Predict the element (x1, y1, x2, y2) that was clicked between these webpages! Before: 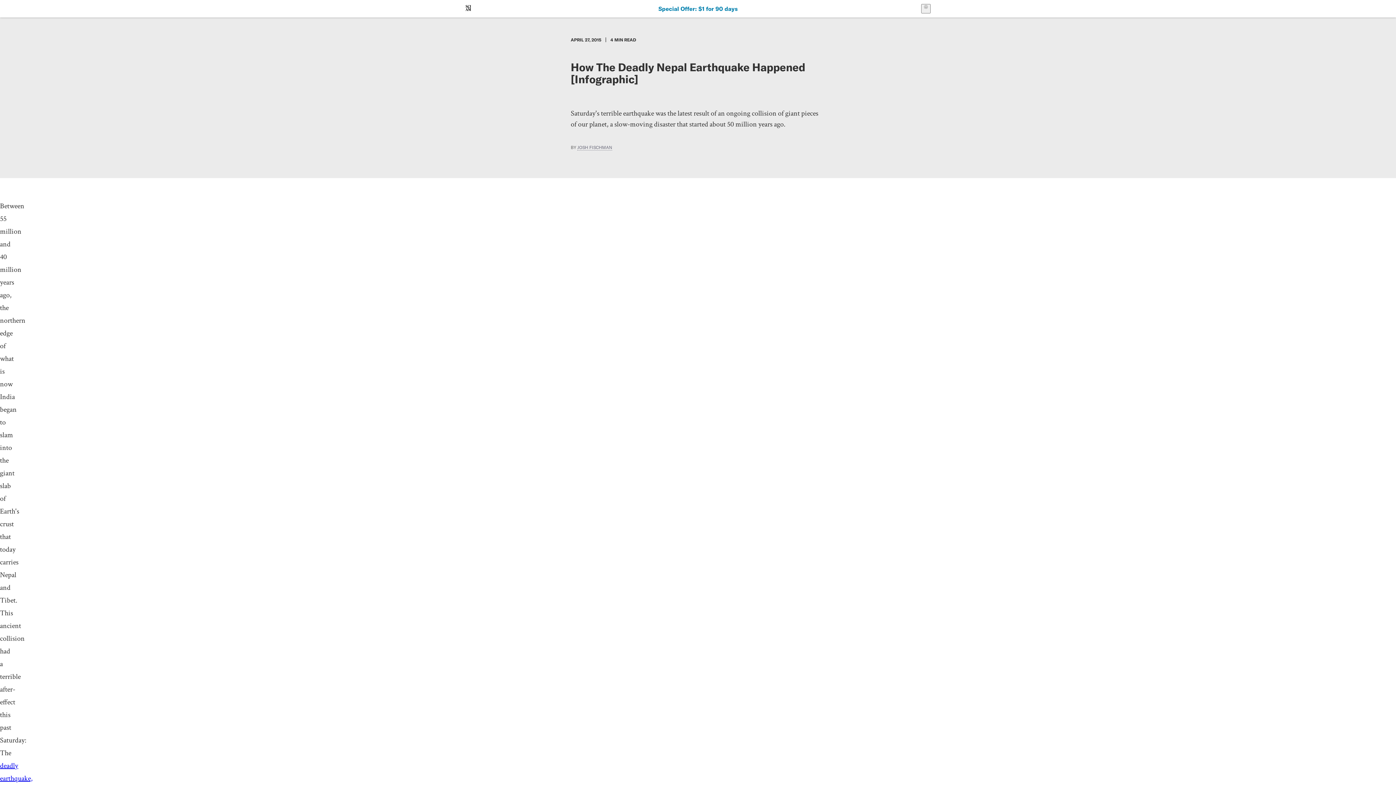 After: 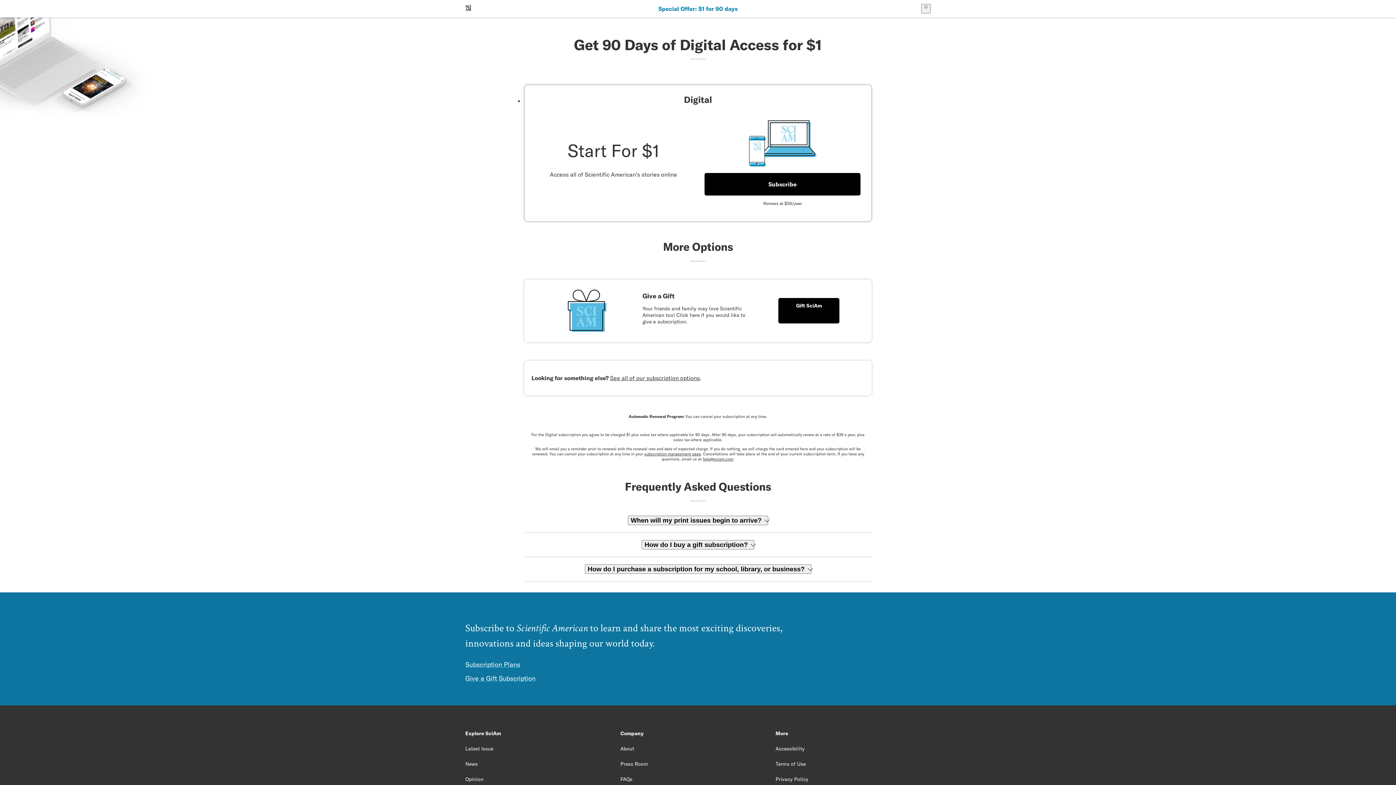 Action: bbox: (658, 5, 737, 12) label: Special Offer: $1 for 90 days